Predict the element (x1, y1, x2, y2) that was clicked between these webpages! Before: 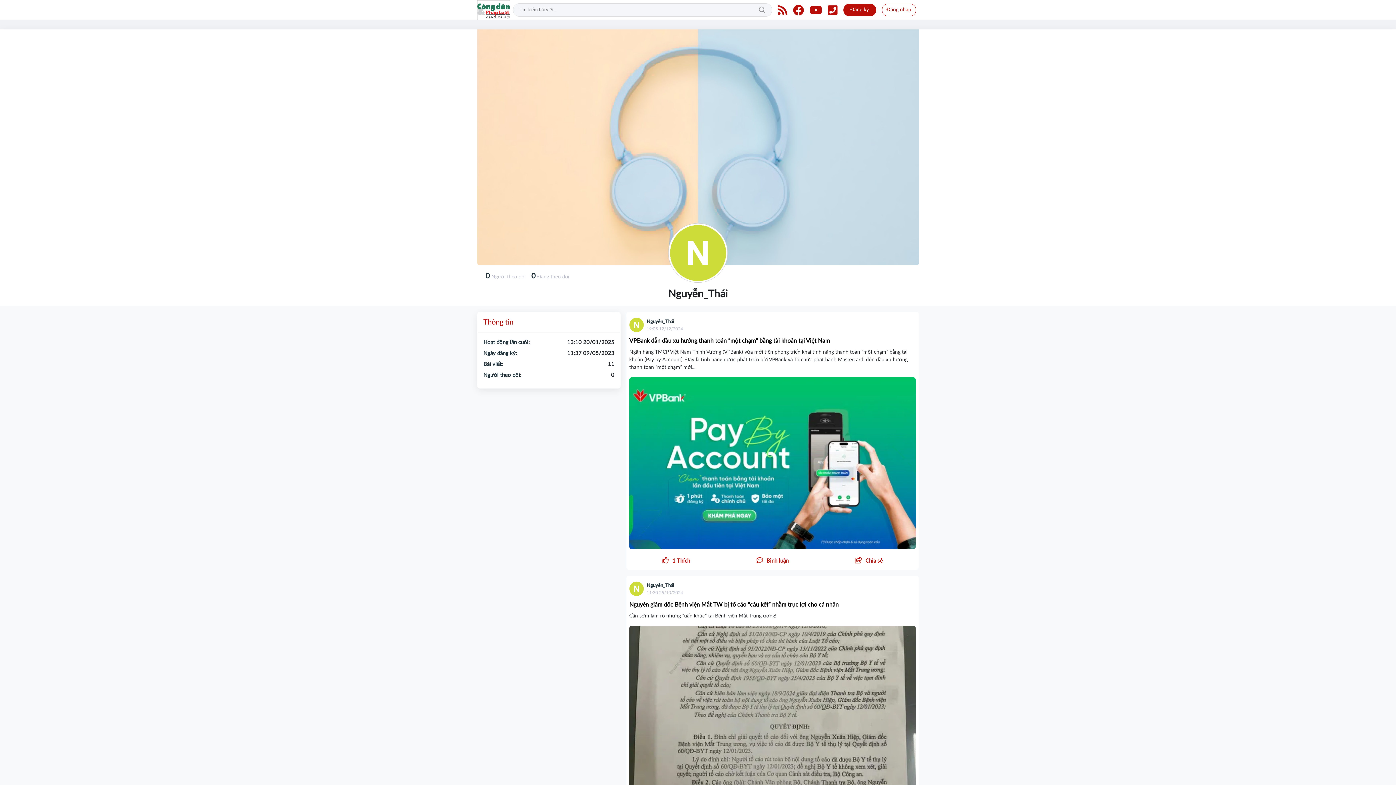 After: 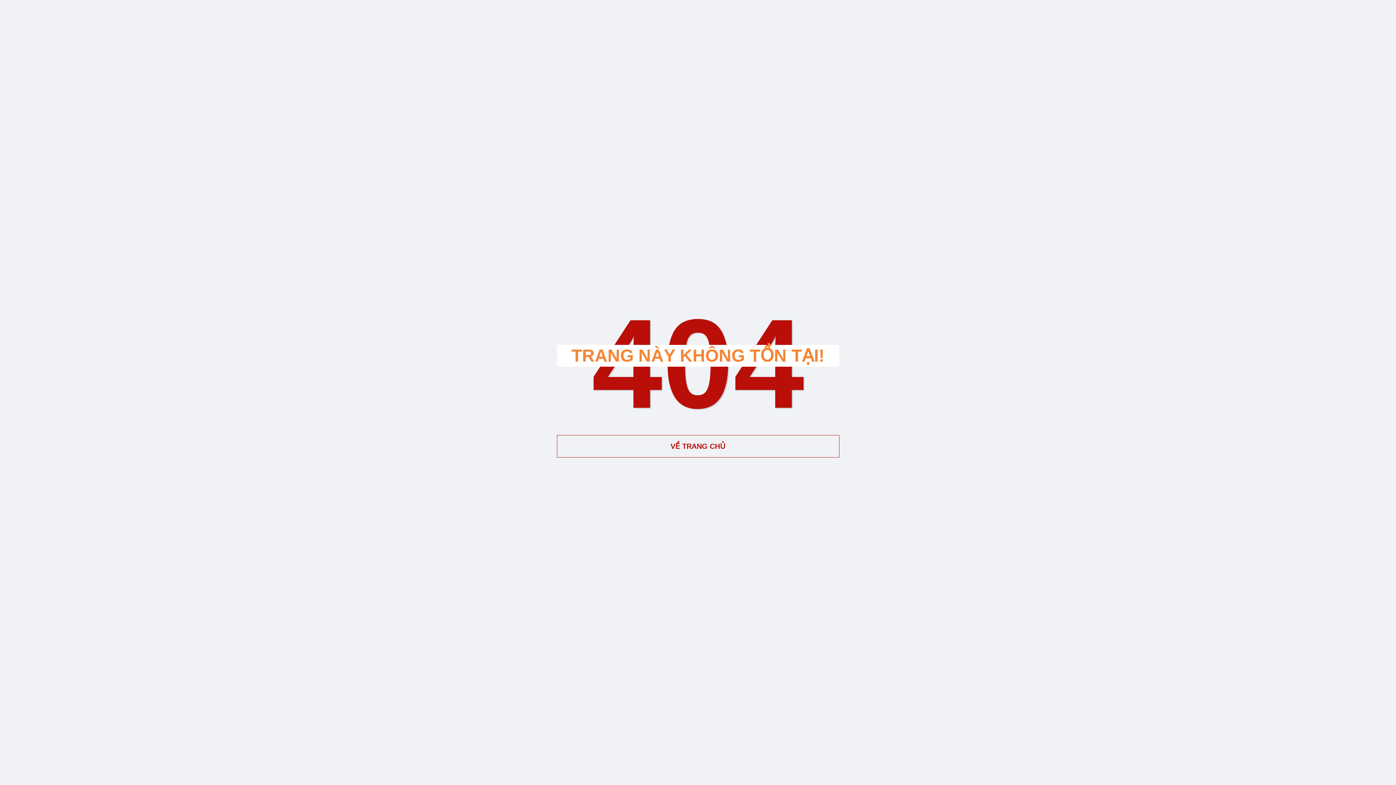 Action: bbox: (753, 3, 771, 16) label: Tìm kiếm